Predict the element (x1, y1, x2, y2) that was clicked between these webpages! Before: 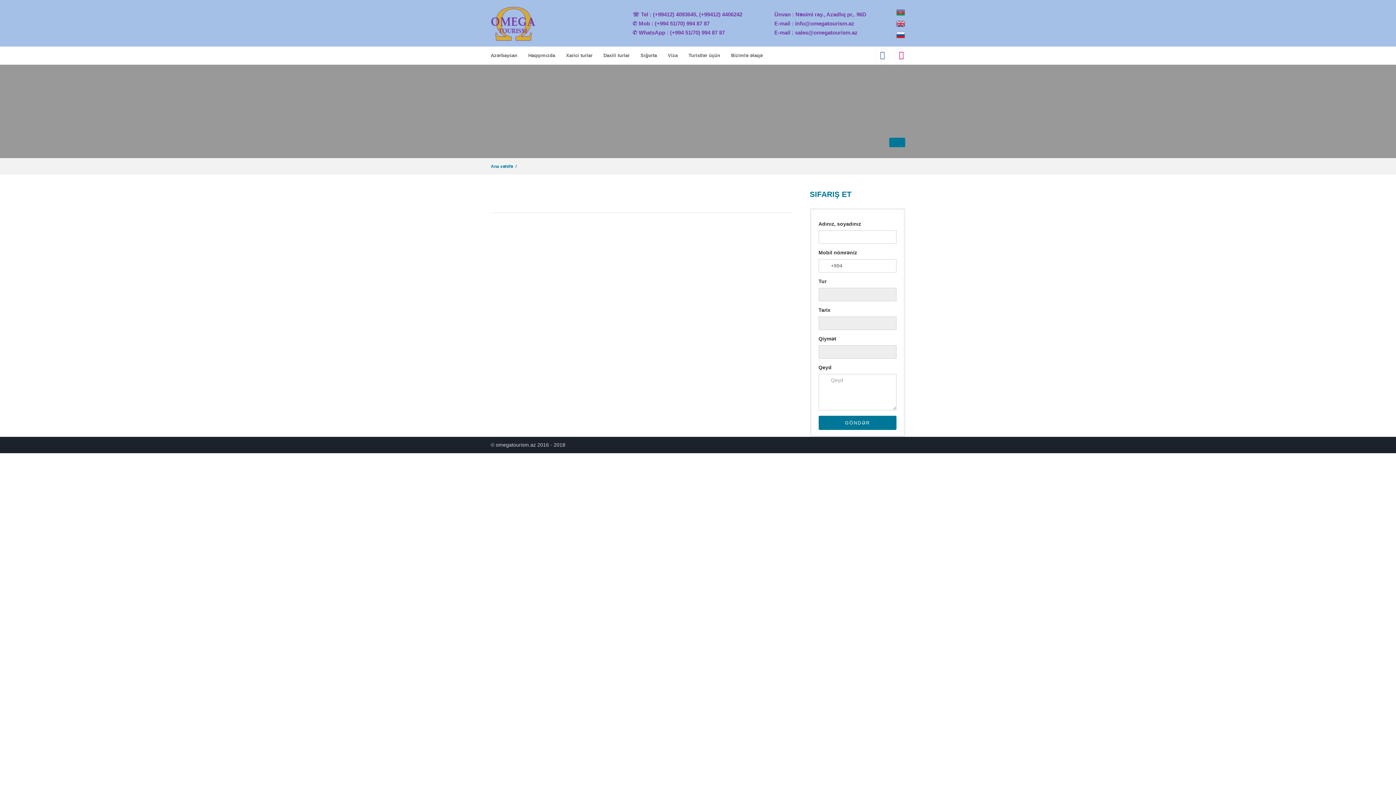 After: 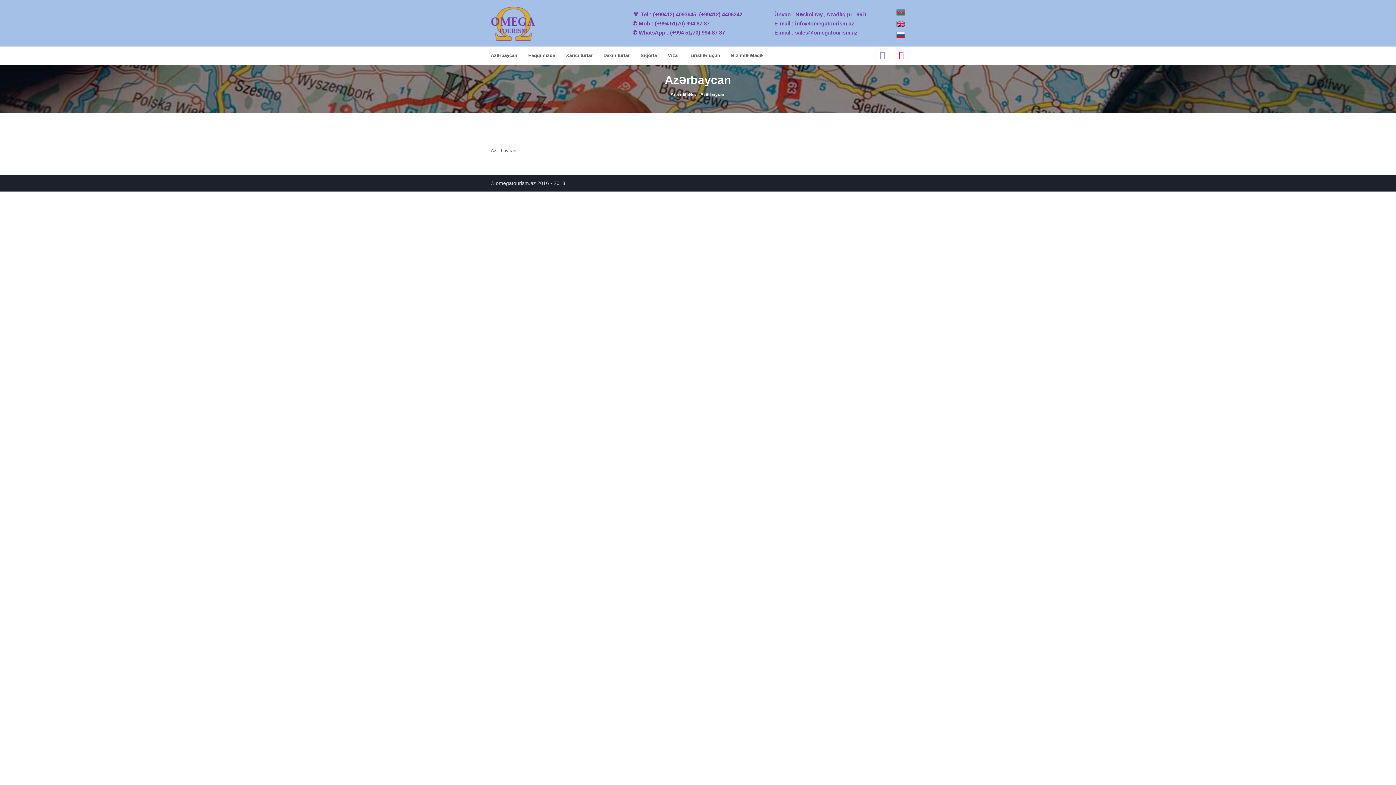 Action: label: Azərbaycan bbox: (490, 46, 517, 64)